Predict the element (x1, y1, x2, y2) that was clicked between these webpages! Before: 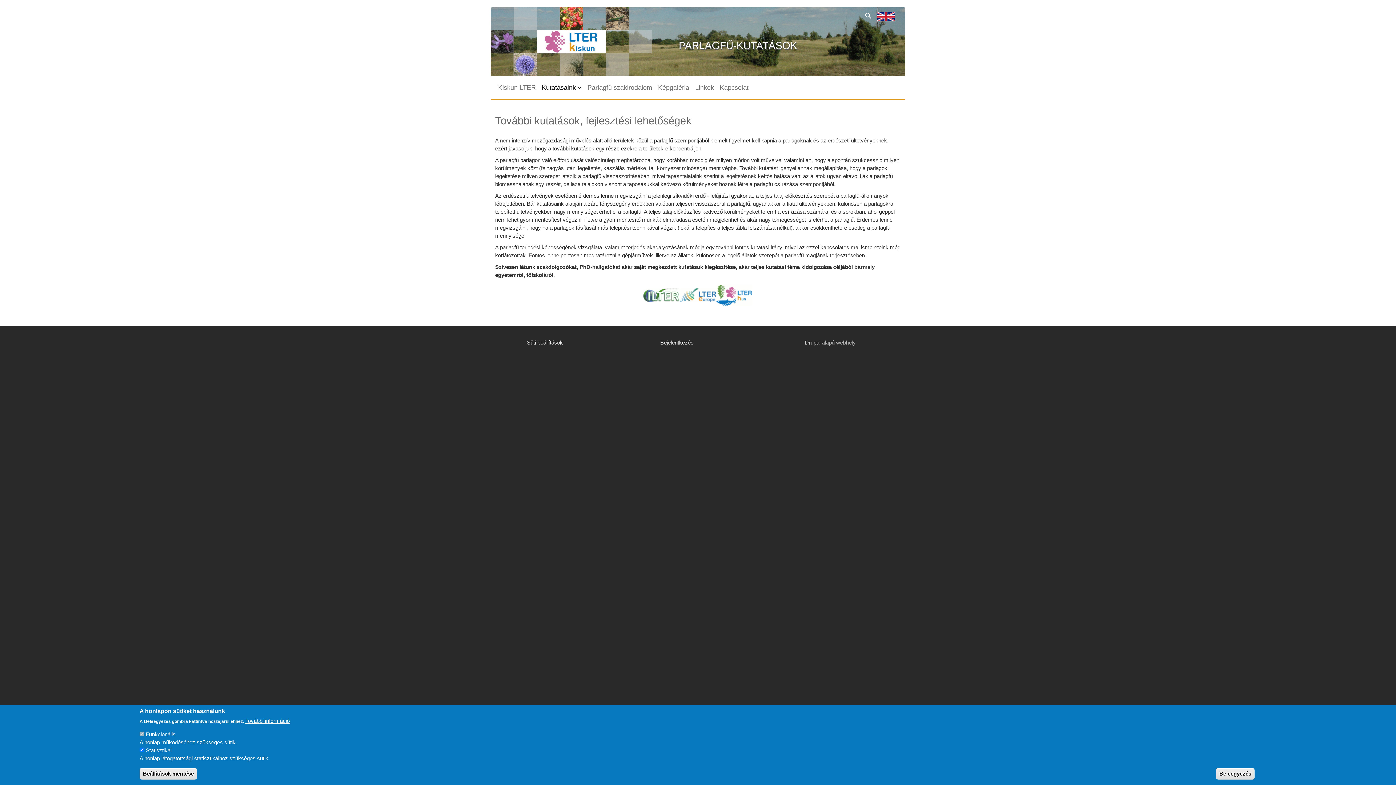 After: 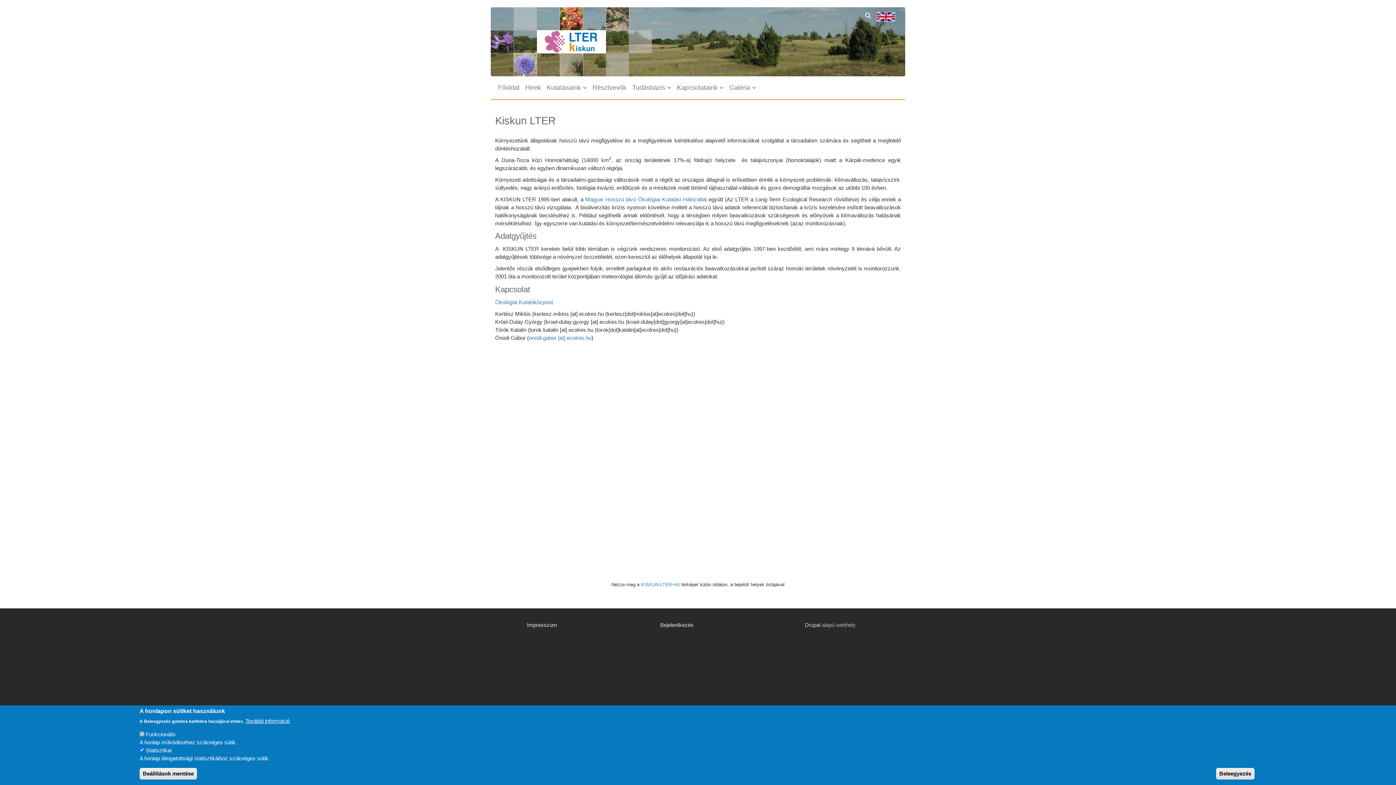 Action: label: Kiskun LTER bbox: (495, 76, 538, 99)